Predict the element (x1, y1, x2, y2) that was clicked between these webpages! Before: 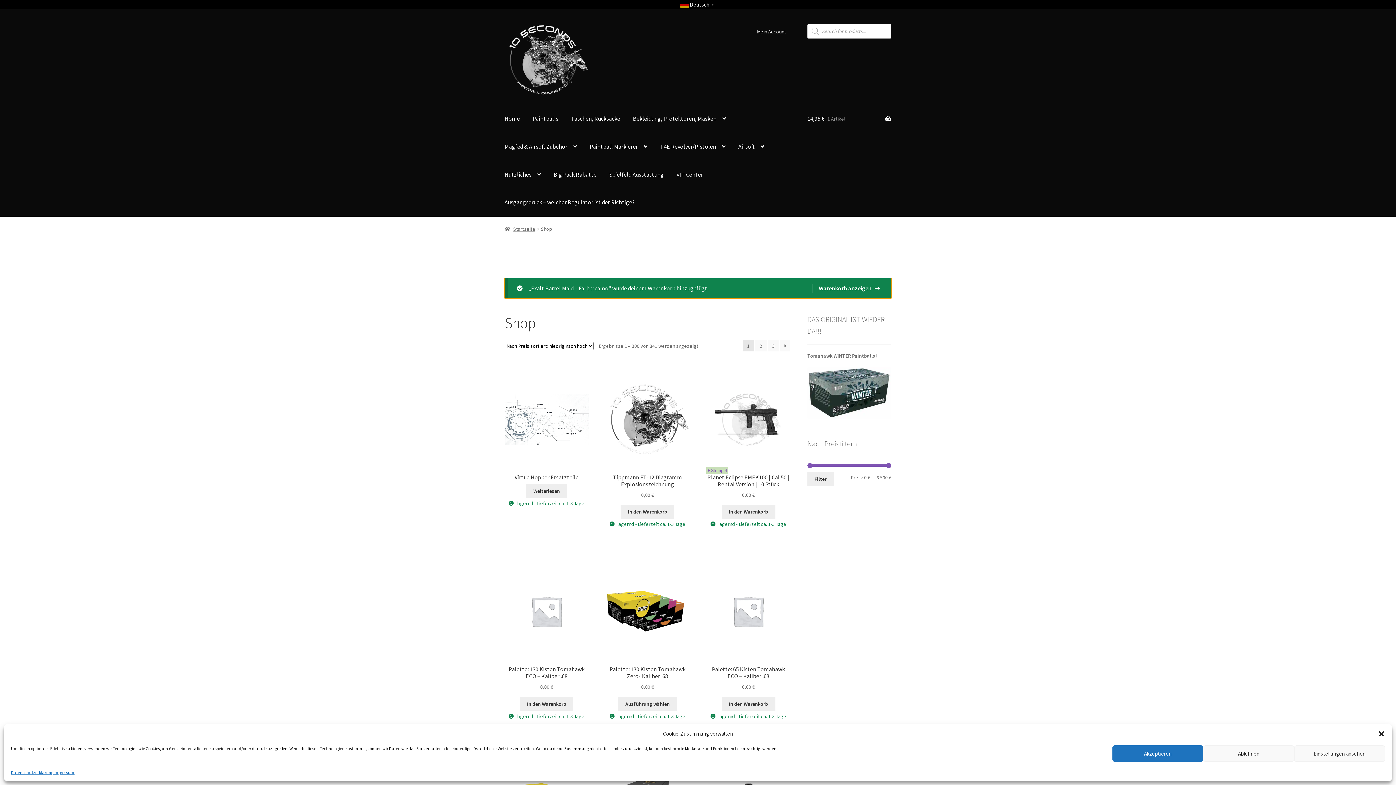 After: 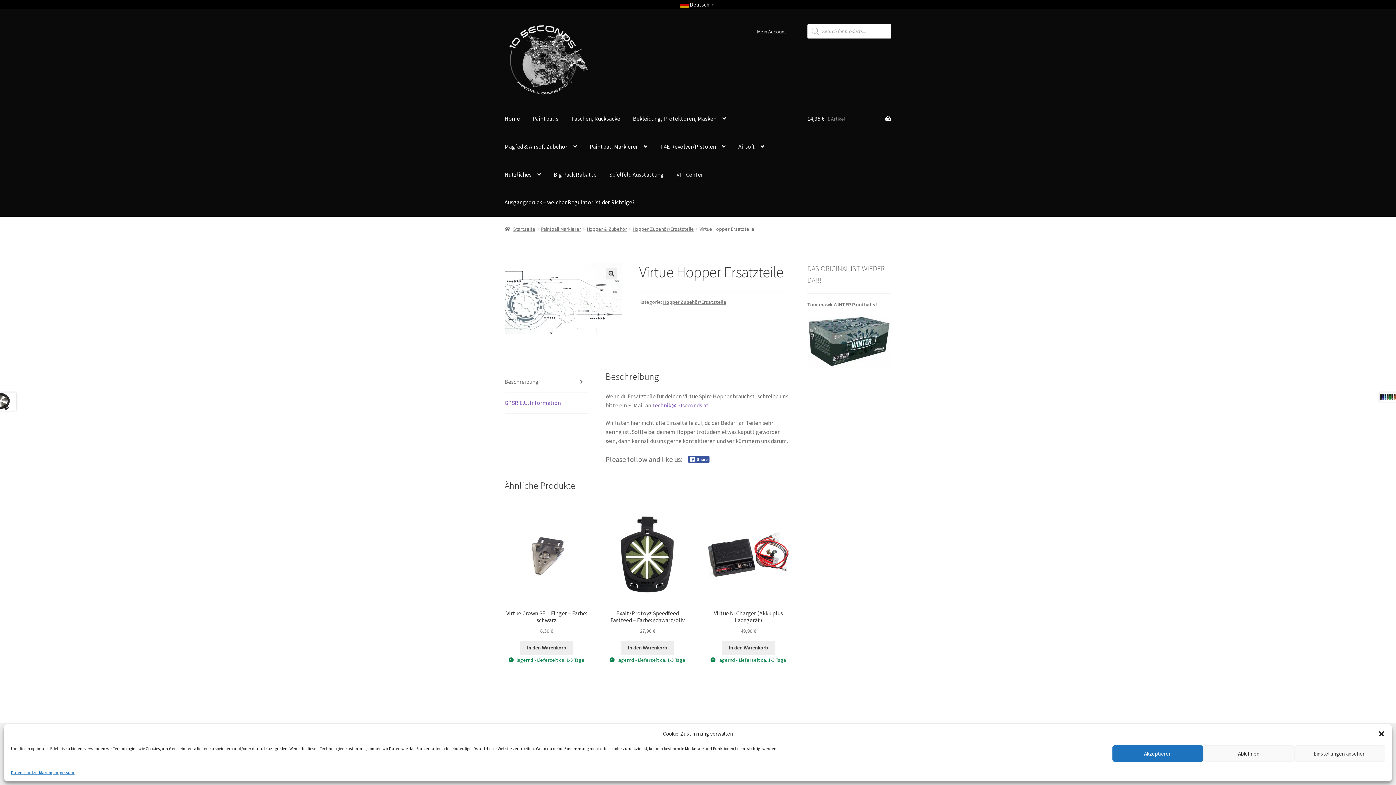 Action: bbox: (526, 484, 567, 498) label: Lese mehr über „Virtue Hopper Ersatzteile“